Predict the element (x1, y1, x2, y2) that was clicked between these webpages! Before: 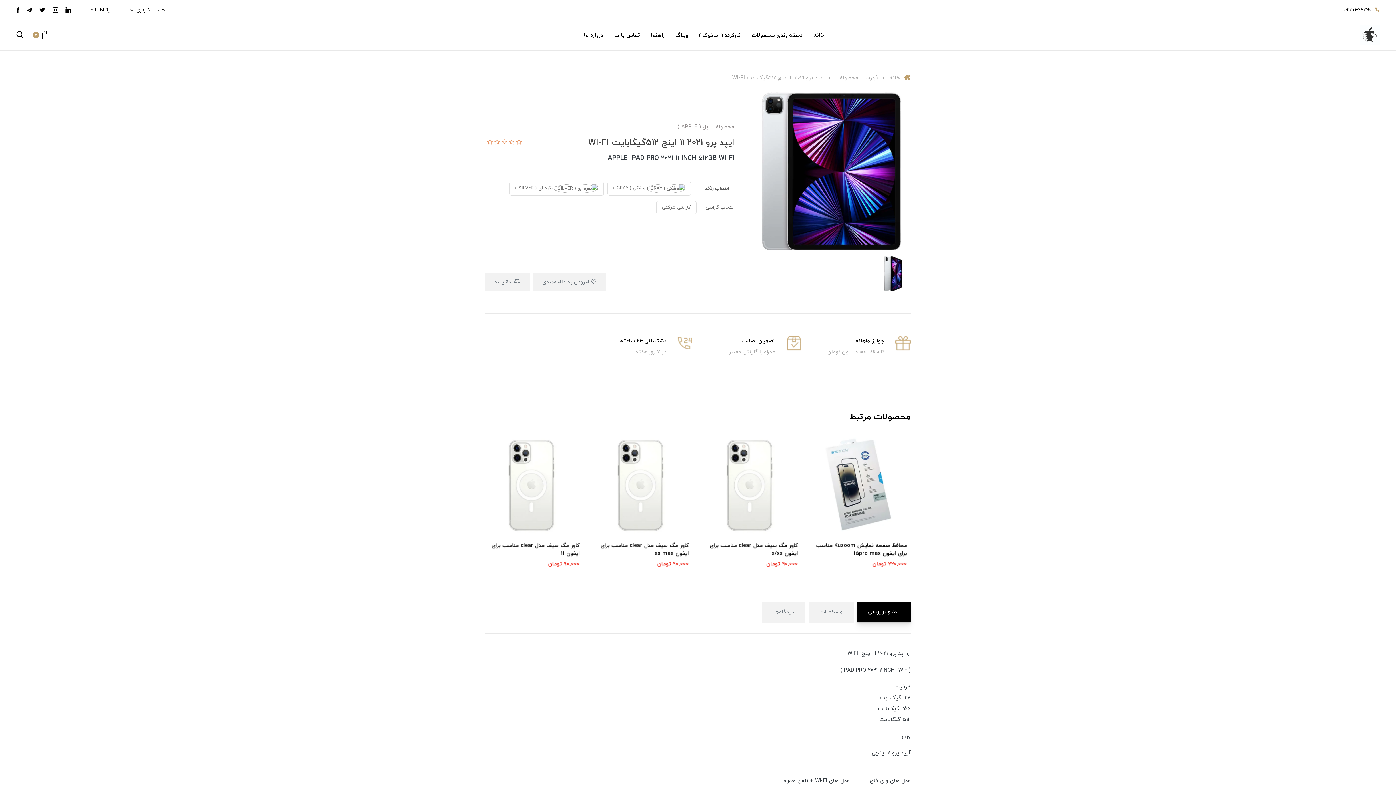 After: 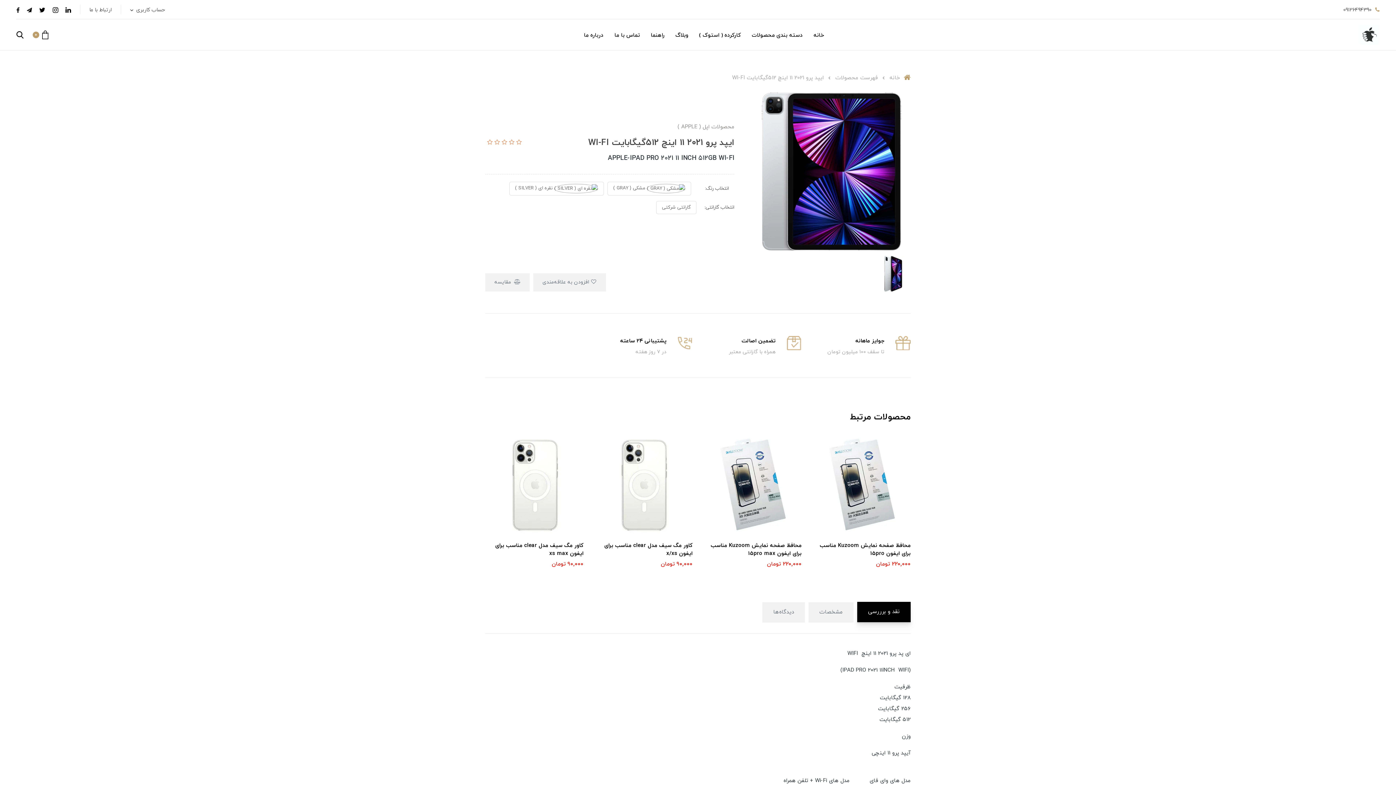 Action: label: ایپد پرو 2021 11 اینچ 512گیگابایت WI-FI bbox: (732, 74, 824, 81)